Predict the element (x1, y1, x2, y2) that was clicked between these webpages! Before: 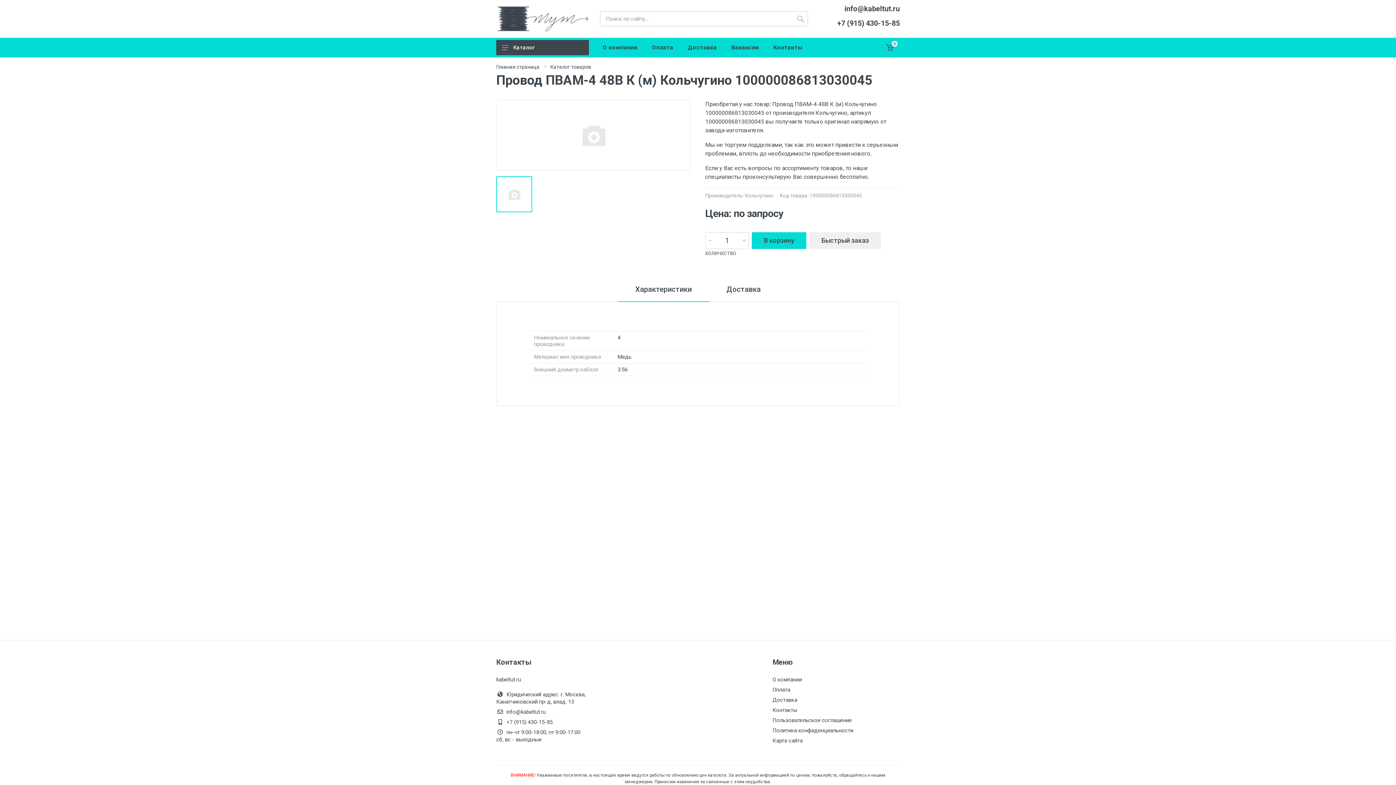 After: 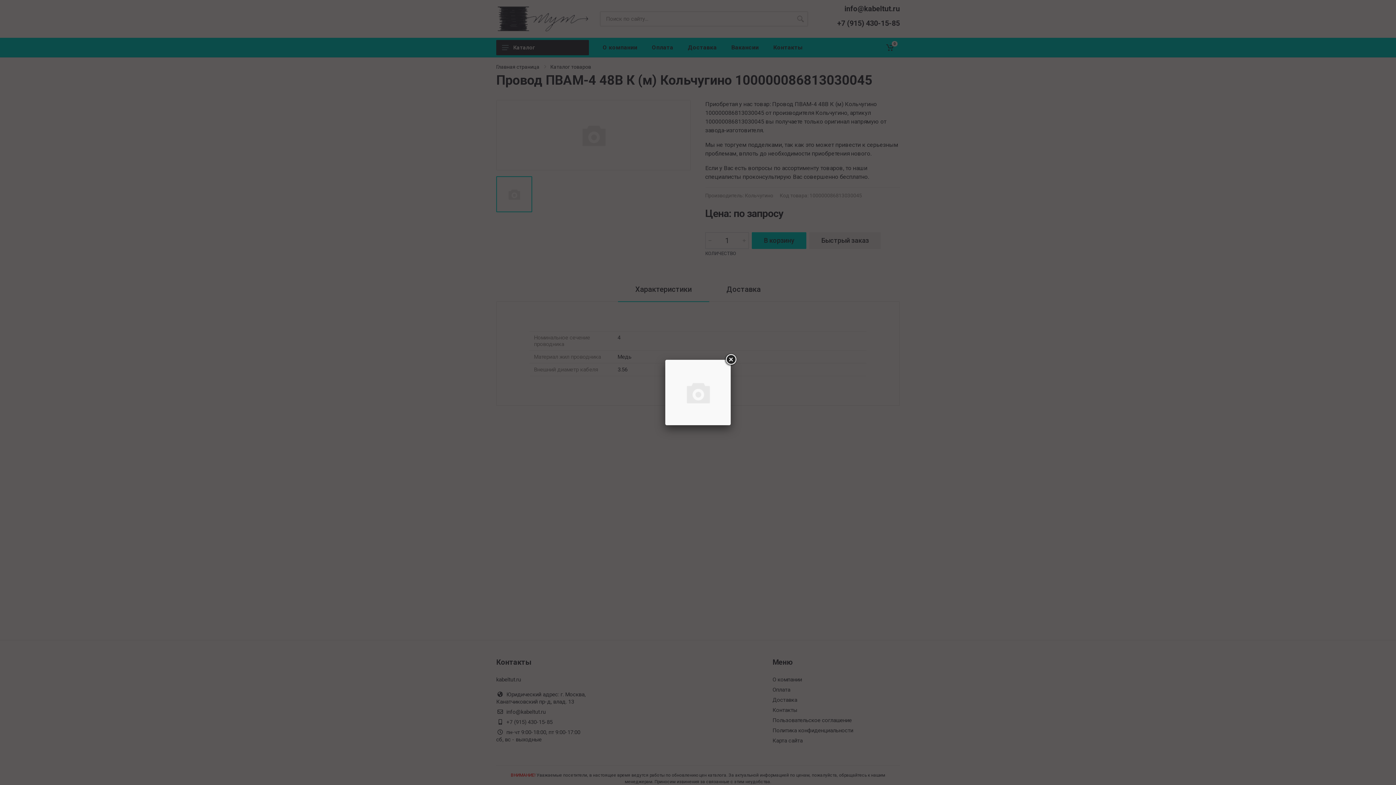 Action: bbox: (497, 100, 690, 169)